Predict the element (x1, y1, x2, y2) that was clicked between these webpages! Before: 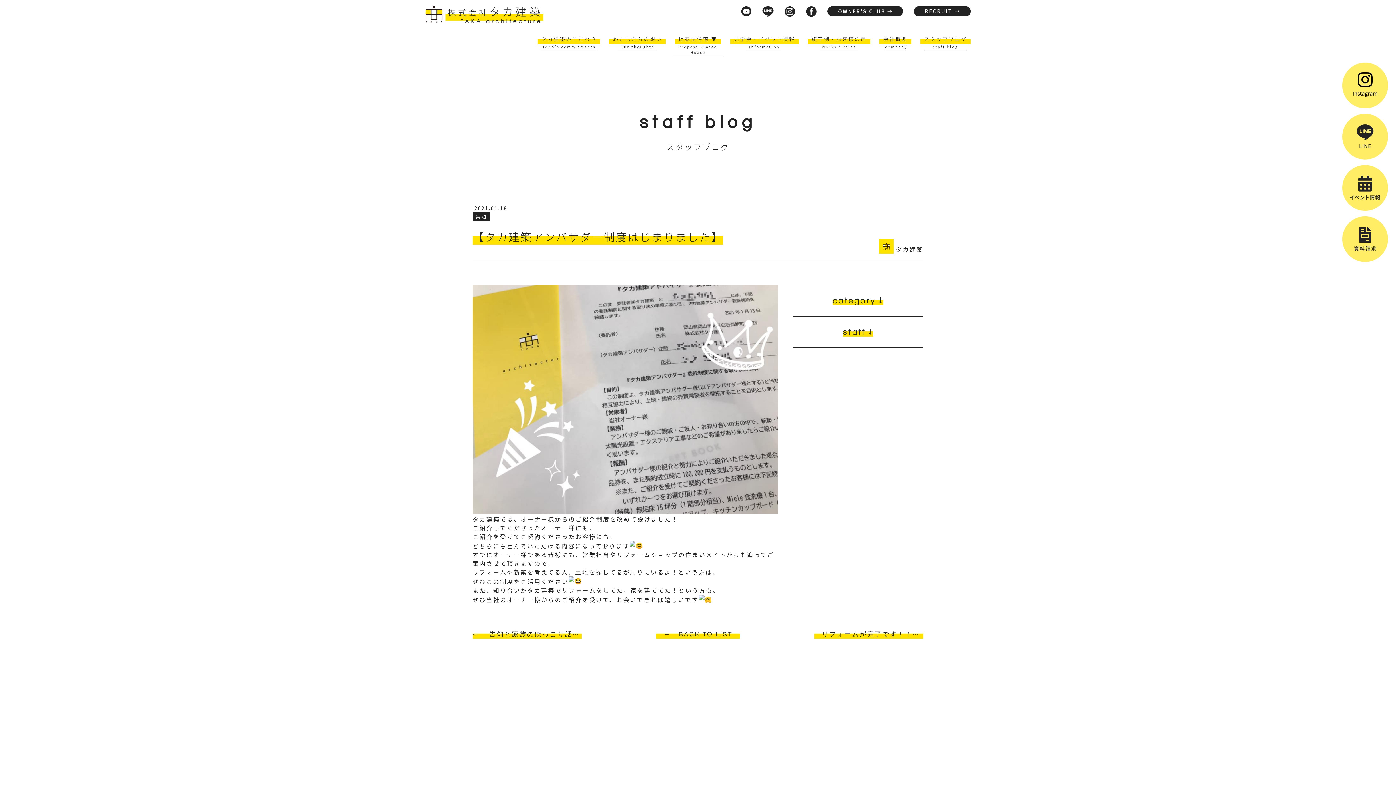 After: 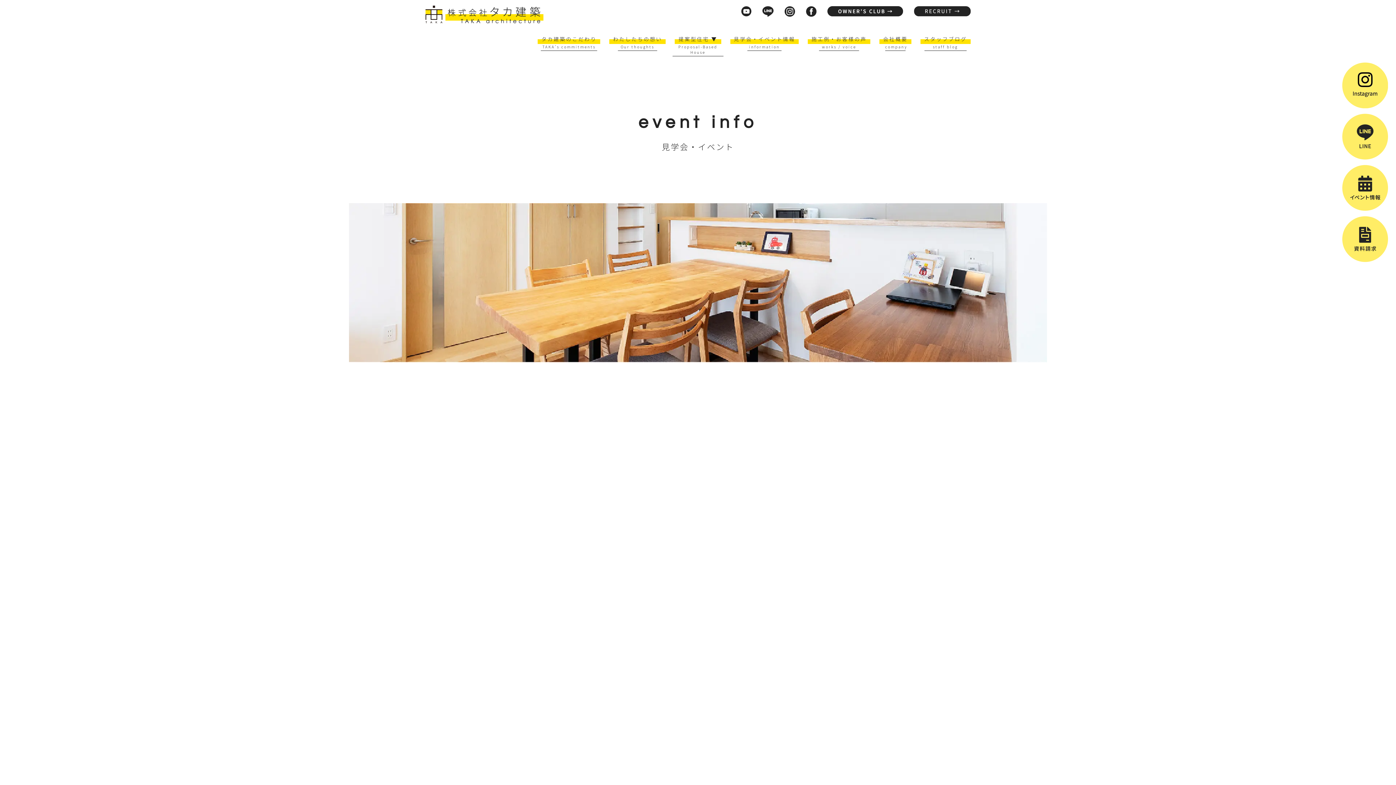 Action: bbox: (1342, 207, 1388, 216)